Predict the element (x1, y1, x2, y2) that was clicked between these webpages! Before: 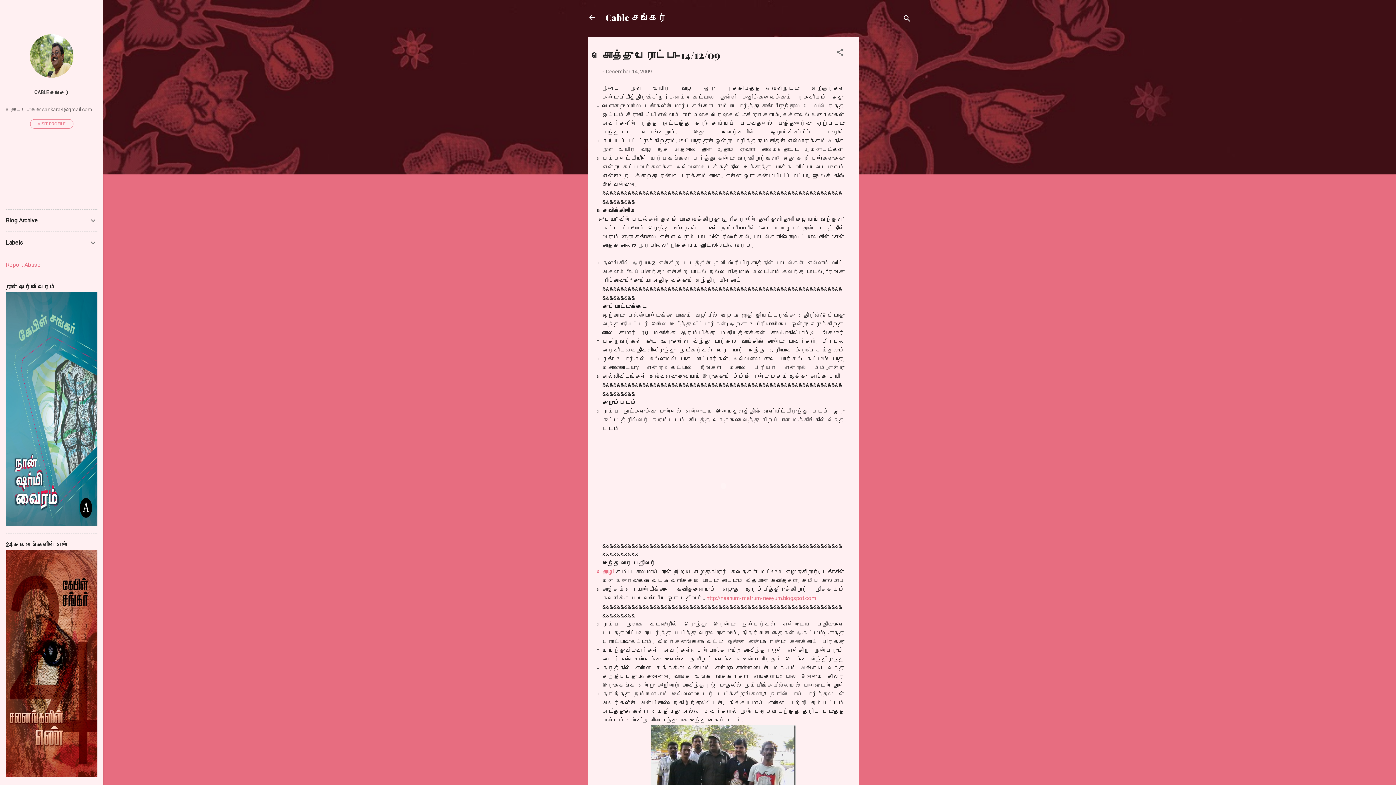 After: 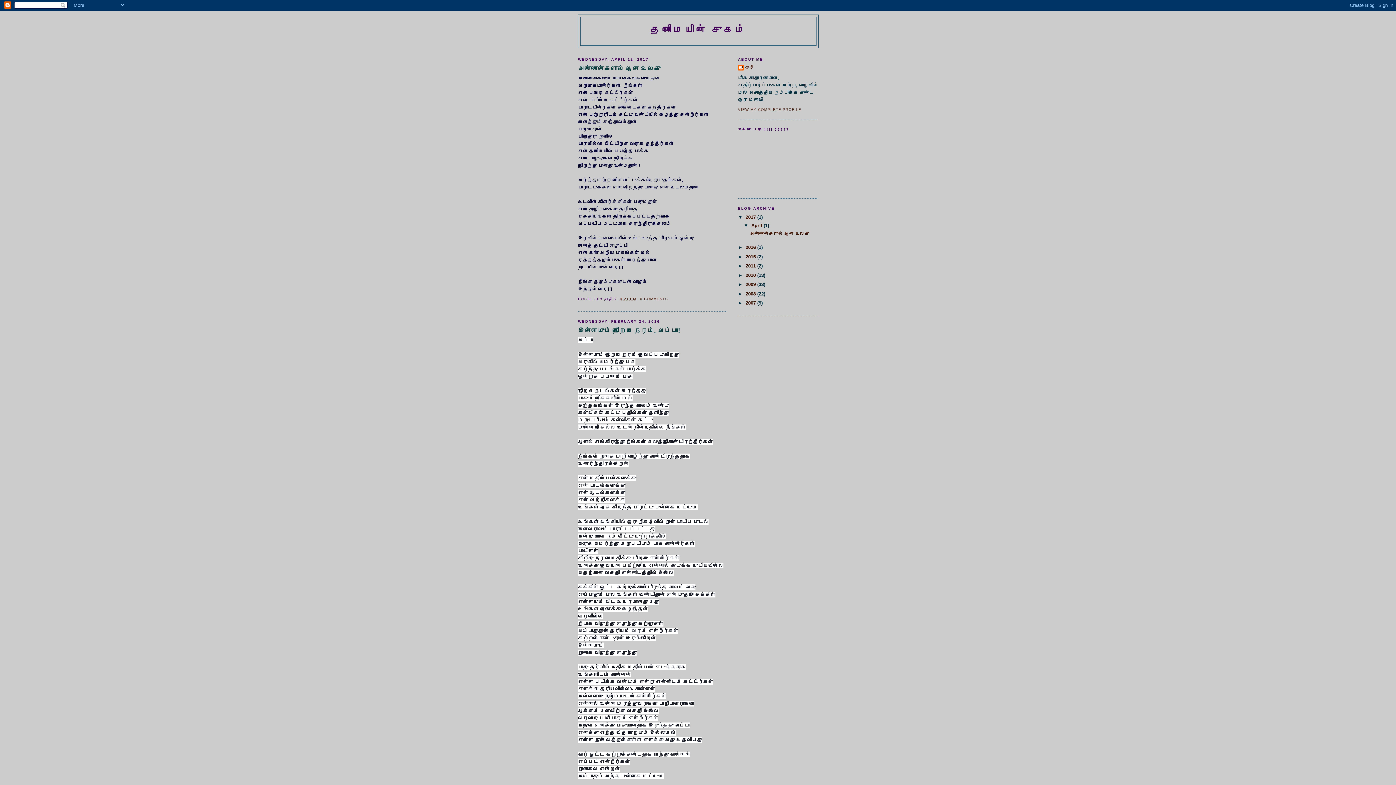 Action: bbox: (602, 568, 613, 575) label: தோழி